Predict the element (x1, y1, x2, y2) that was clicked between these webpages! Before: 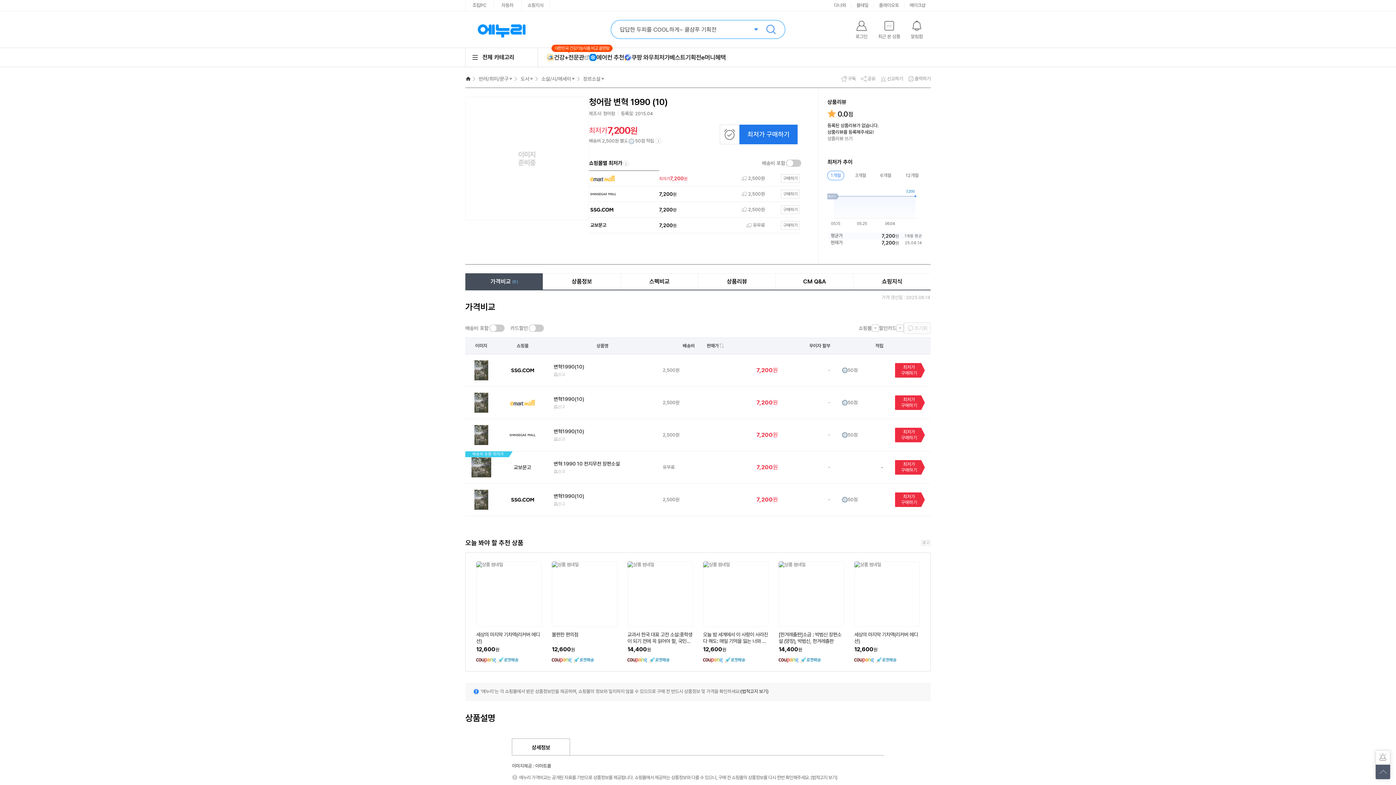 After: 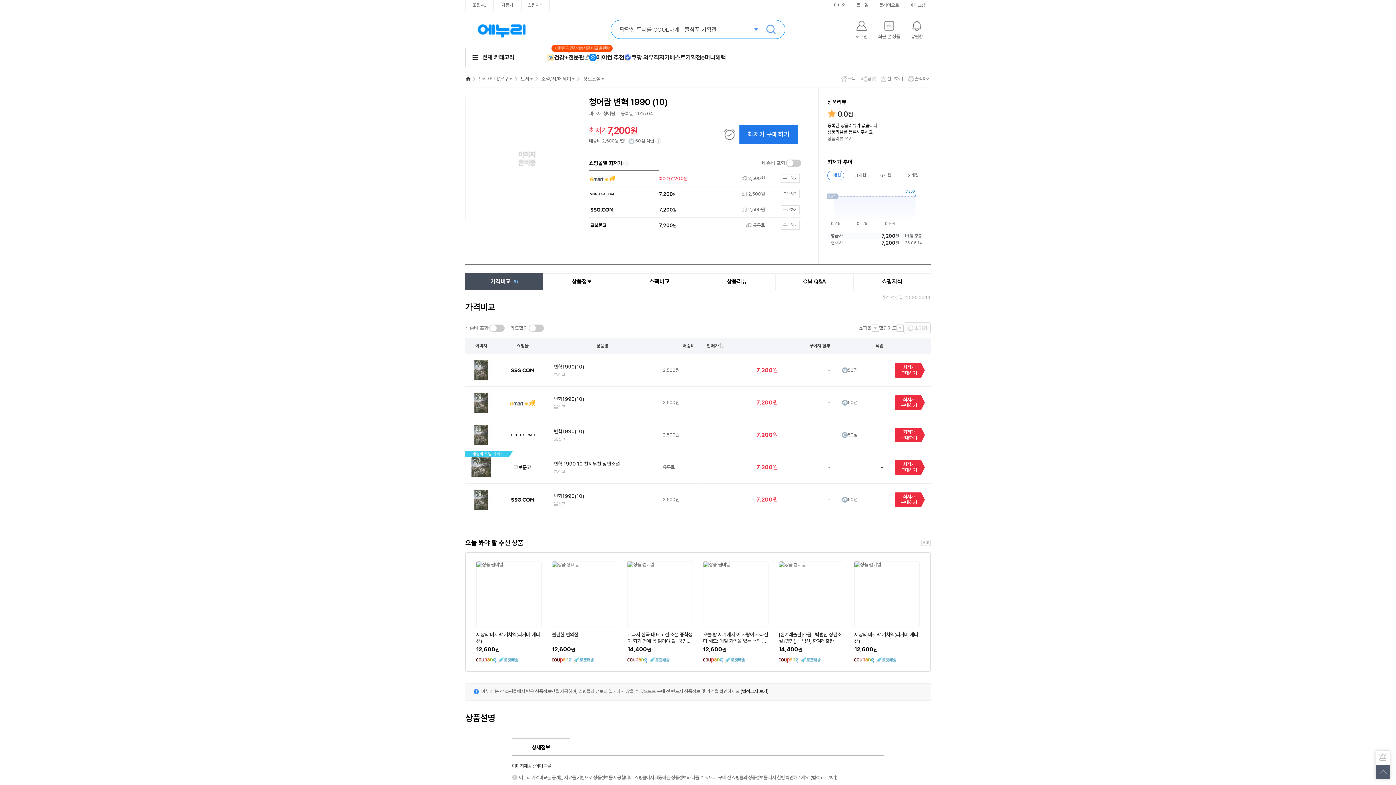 Action: label: 구매하기 bbox: (781, 174, 800, 182)